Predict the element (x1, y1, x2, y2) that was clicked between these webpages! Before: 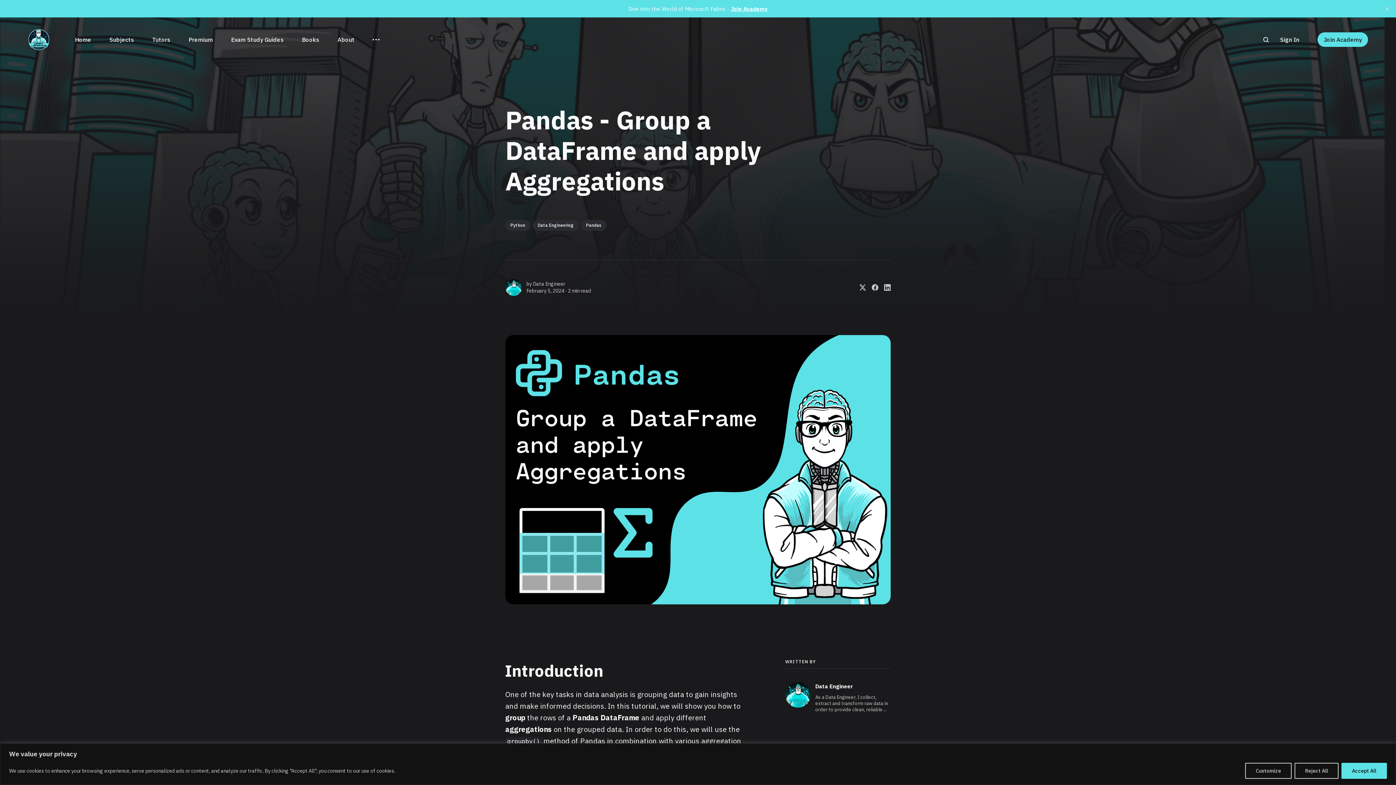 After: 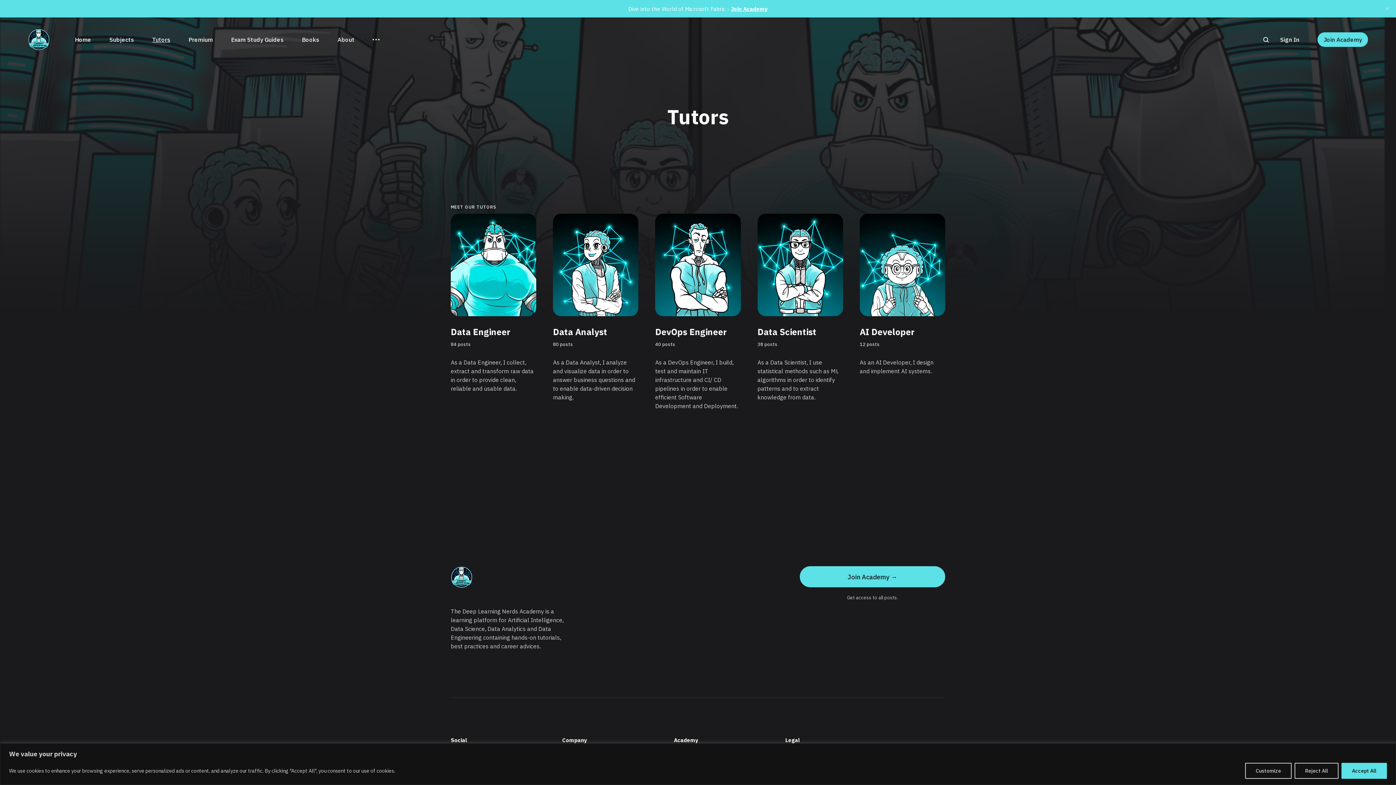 Action: bbox: (152, 35, 170, 43) label: Tutors